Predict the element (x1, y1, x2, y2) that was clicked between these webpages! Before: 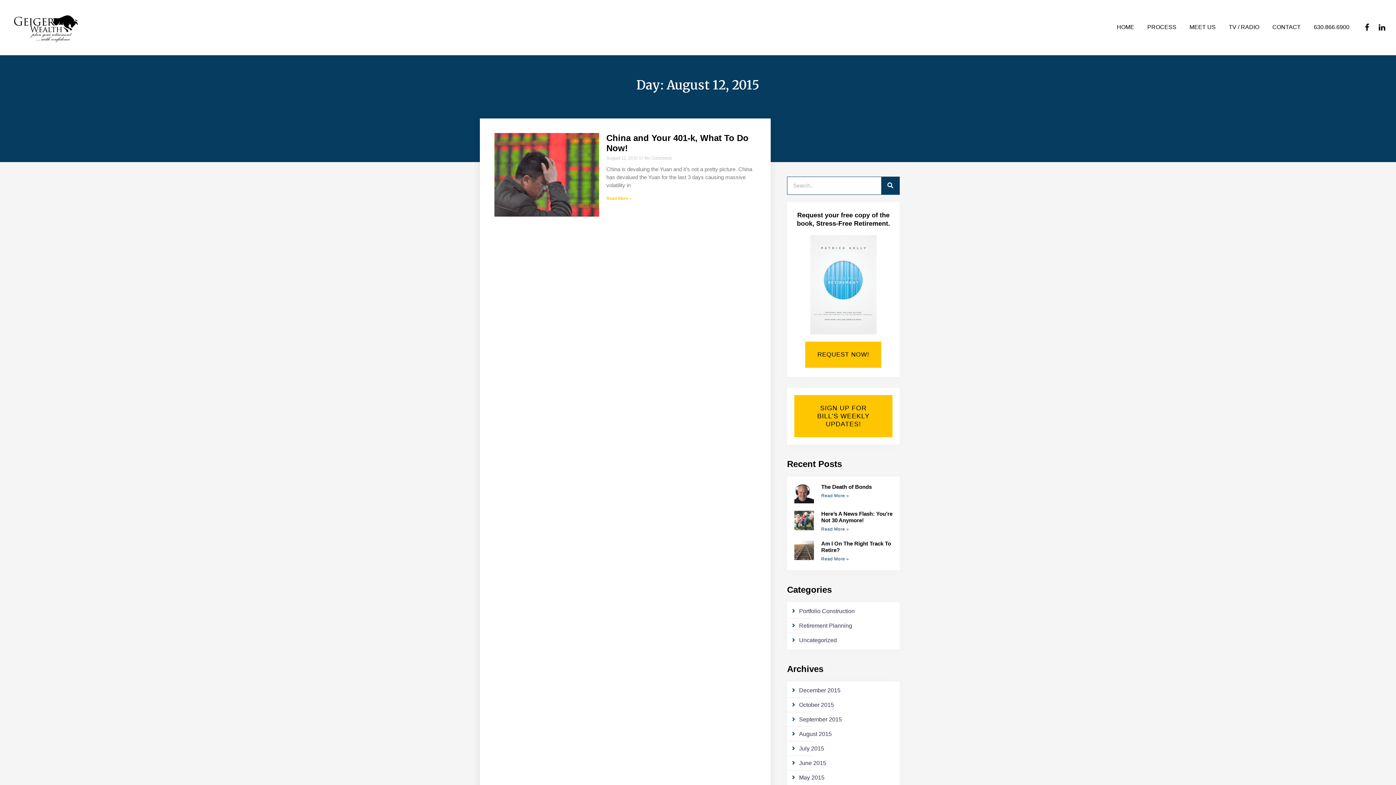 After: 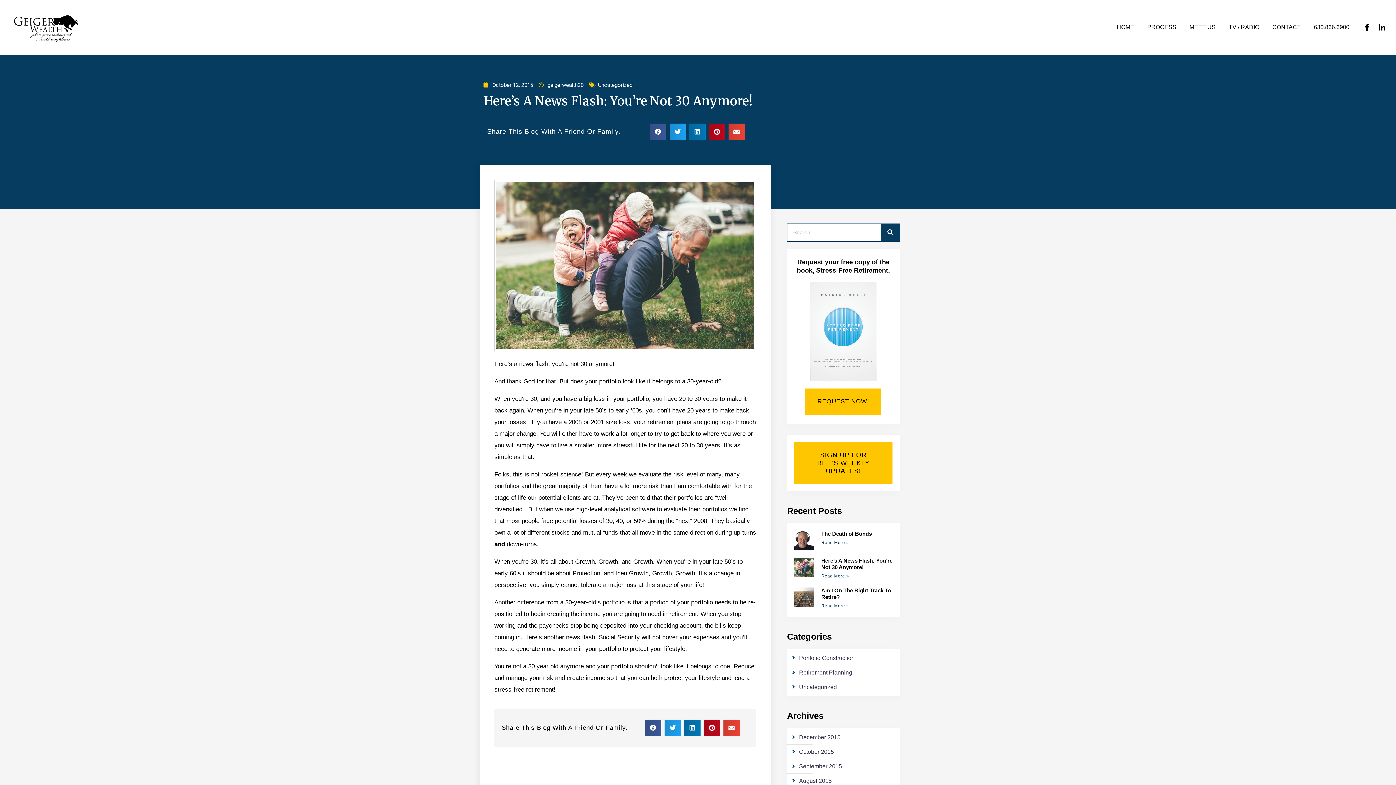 Action: bbox: (821, 510, 892, 523) label: Here’s A News Flash: You’re Not 30 Anymore!